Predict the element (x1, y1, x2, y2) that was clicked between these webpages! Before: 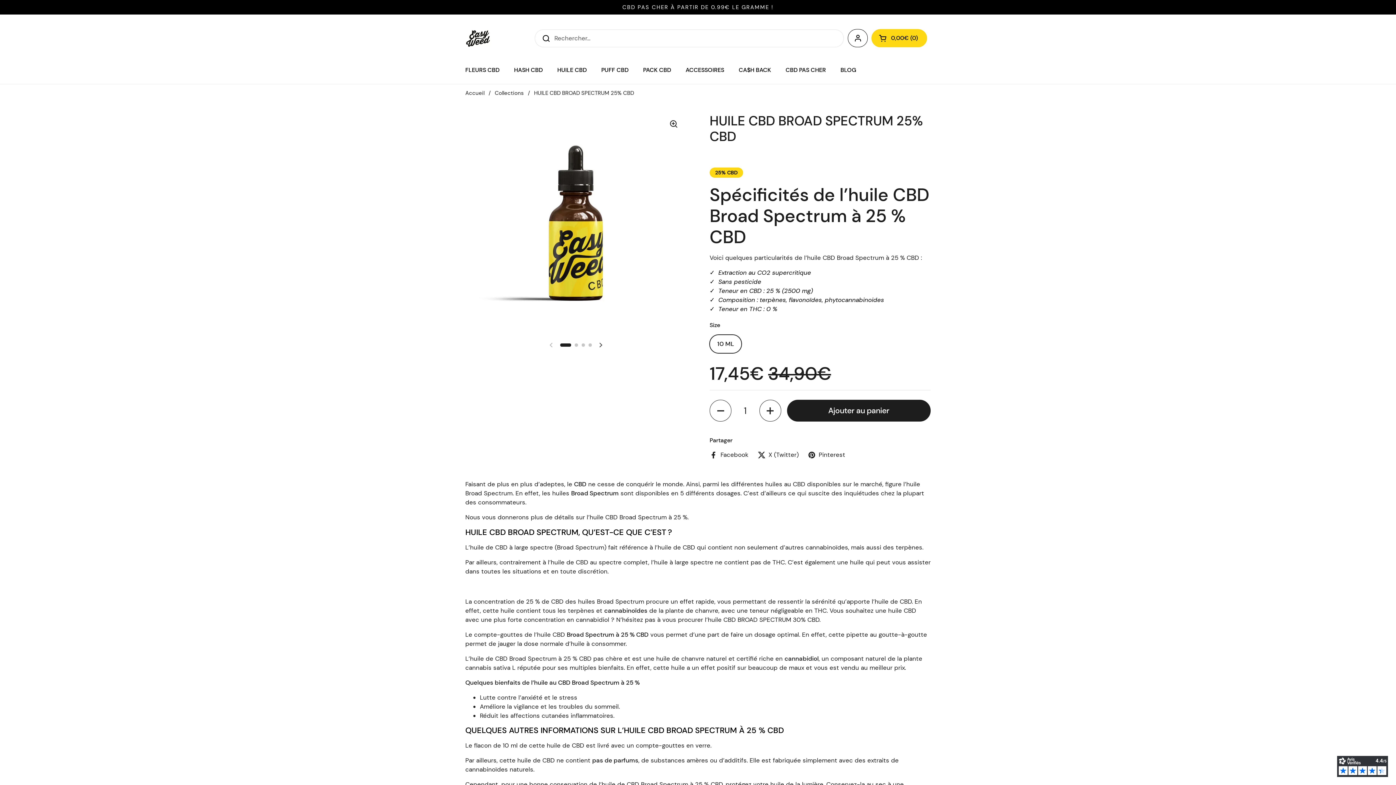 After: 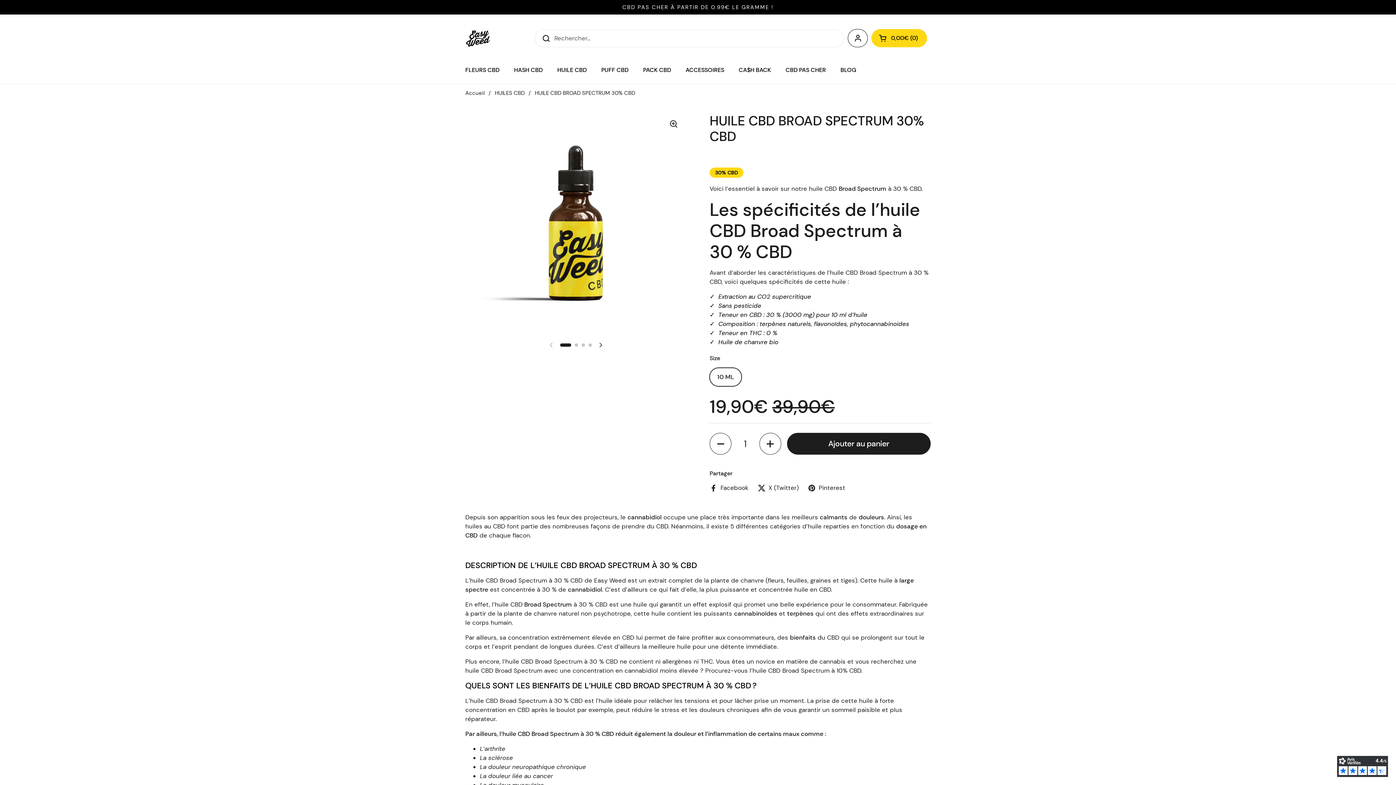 Action: label: huile CBD BROAD SPECTRUM 30% CBD bbox: (708, 615, 819, 623)